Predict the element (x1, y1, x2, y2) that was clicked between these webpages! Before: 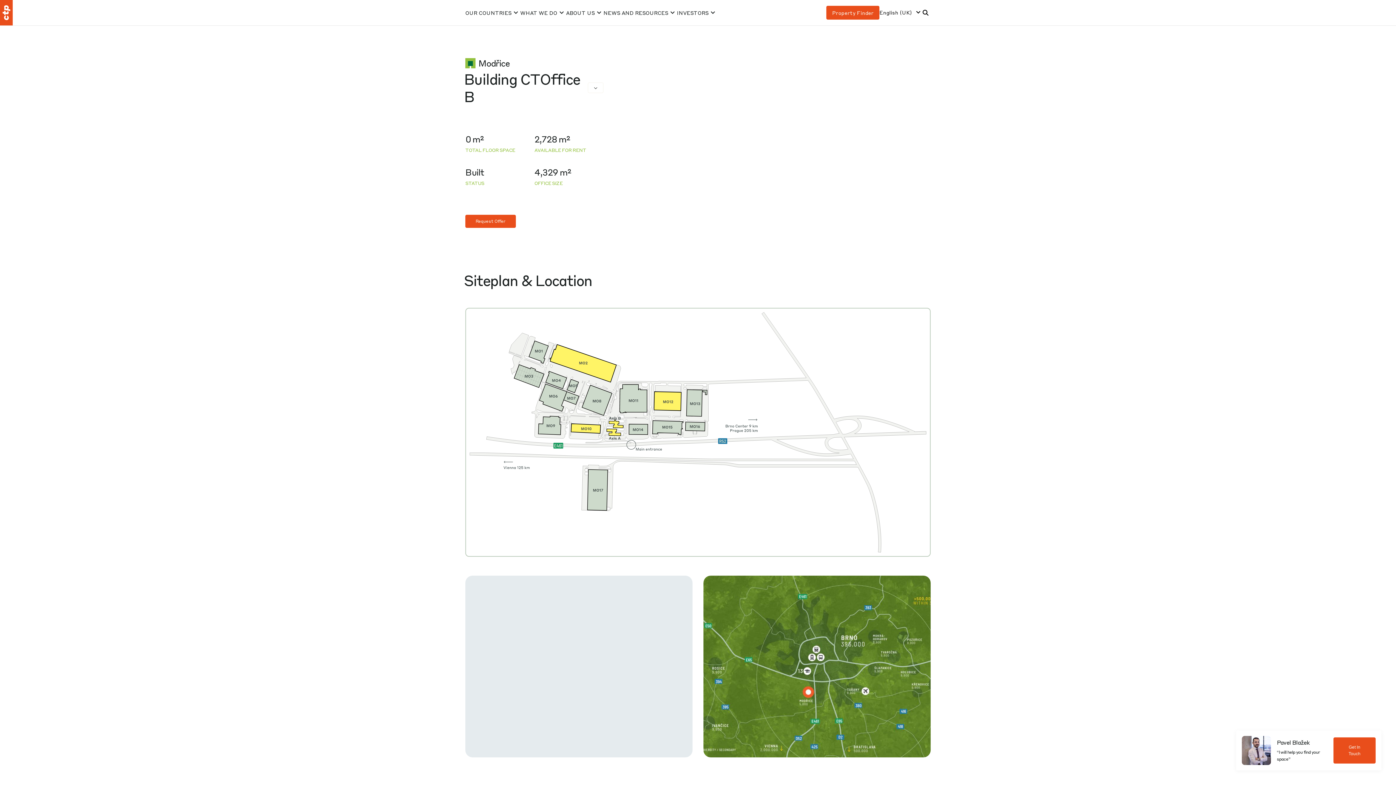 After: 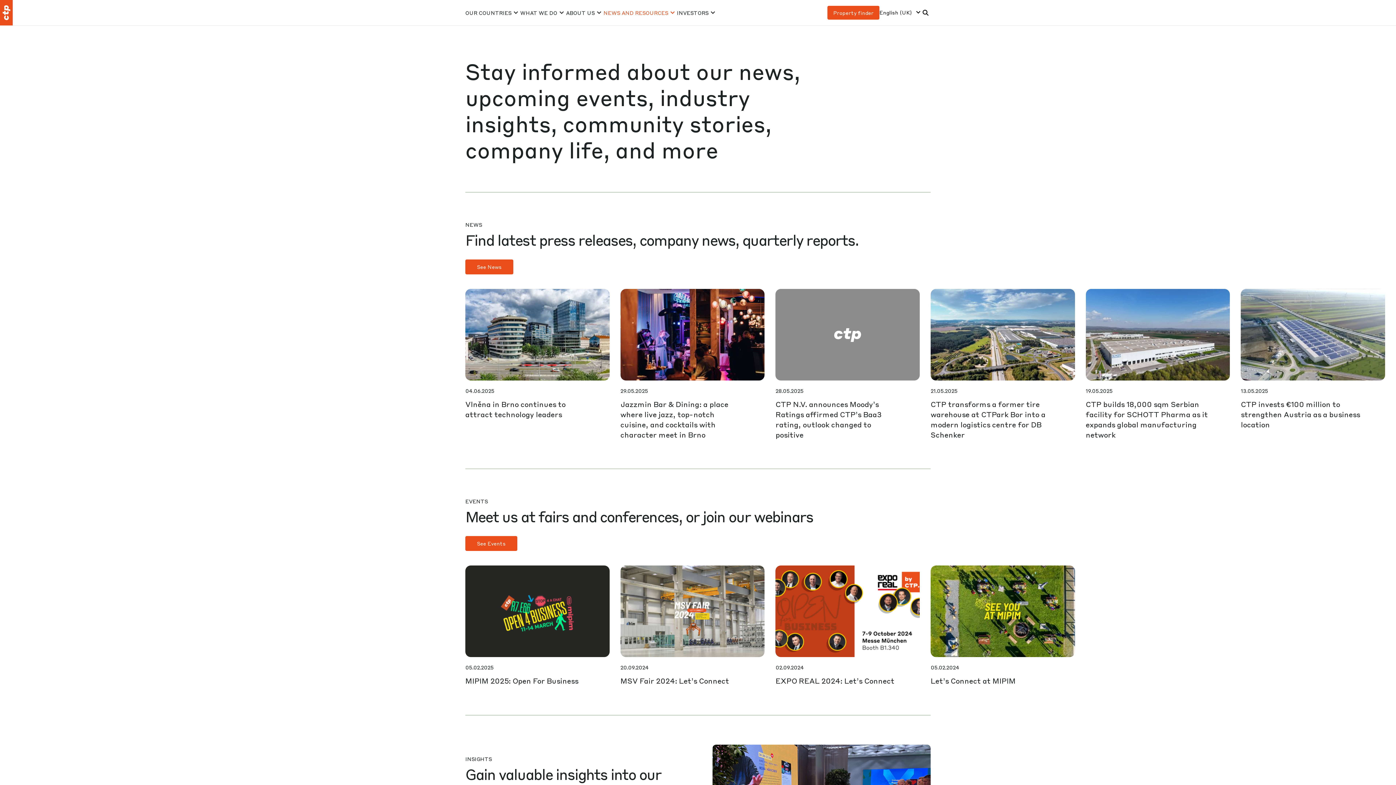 Action: label: NEWS AND RESOURCES bbox: (603, 4, 677, 20)